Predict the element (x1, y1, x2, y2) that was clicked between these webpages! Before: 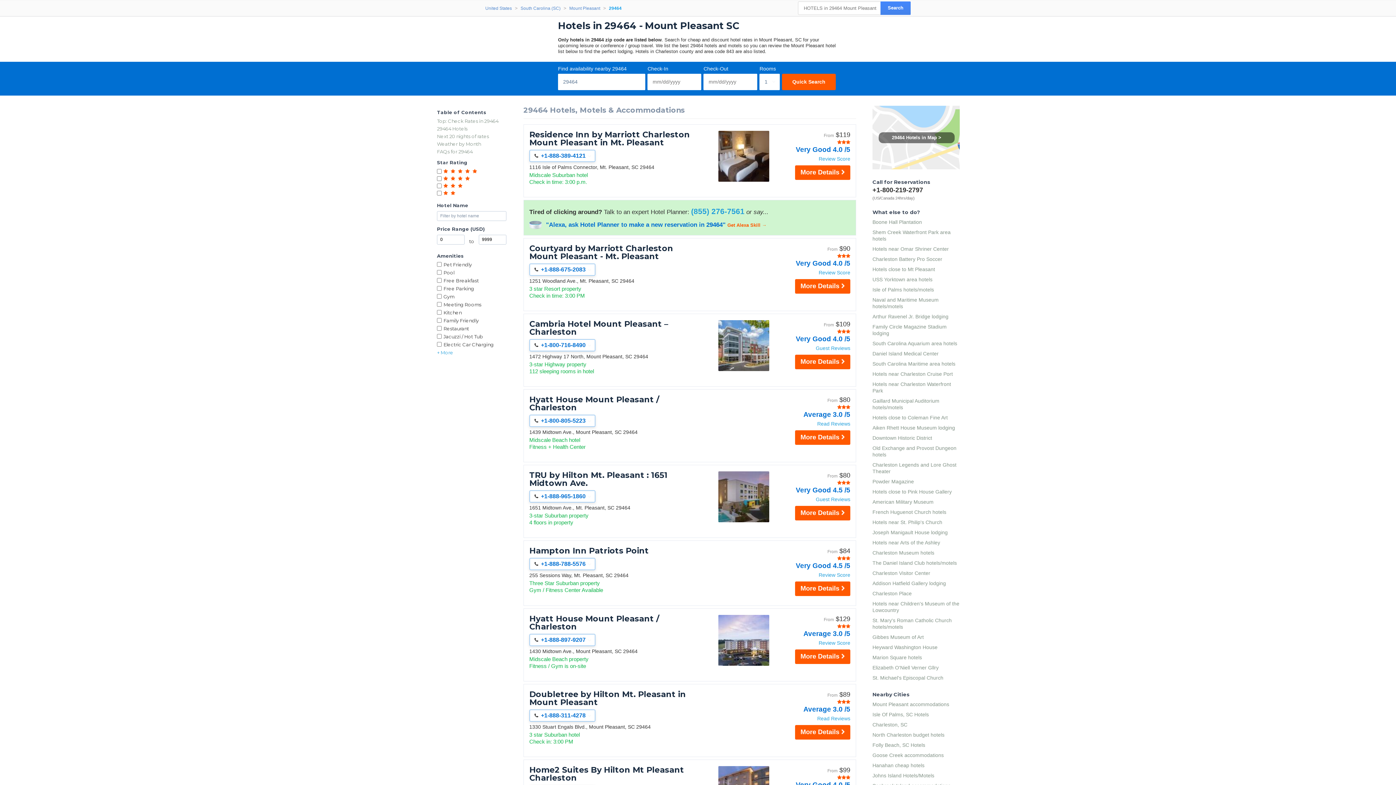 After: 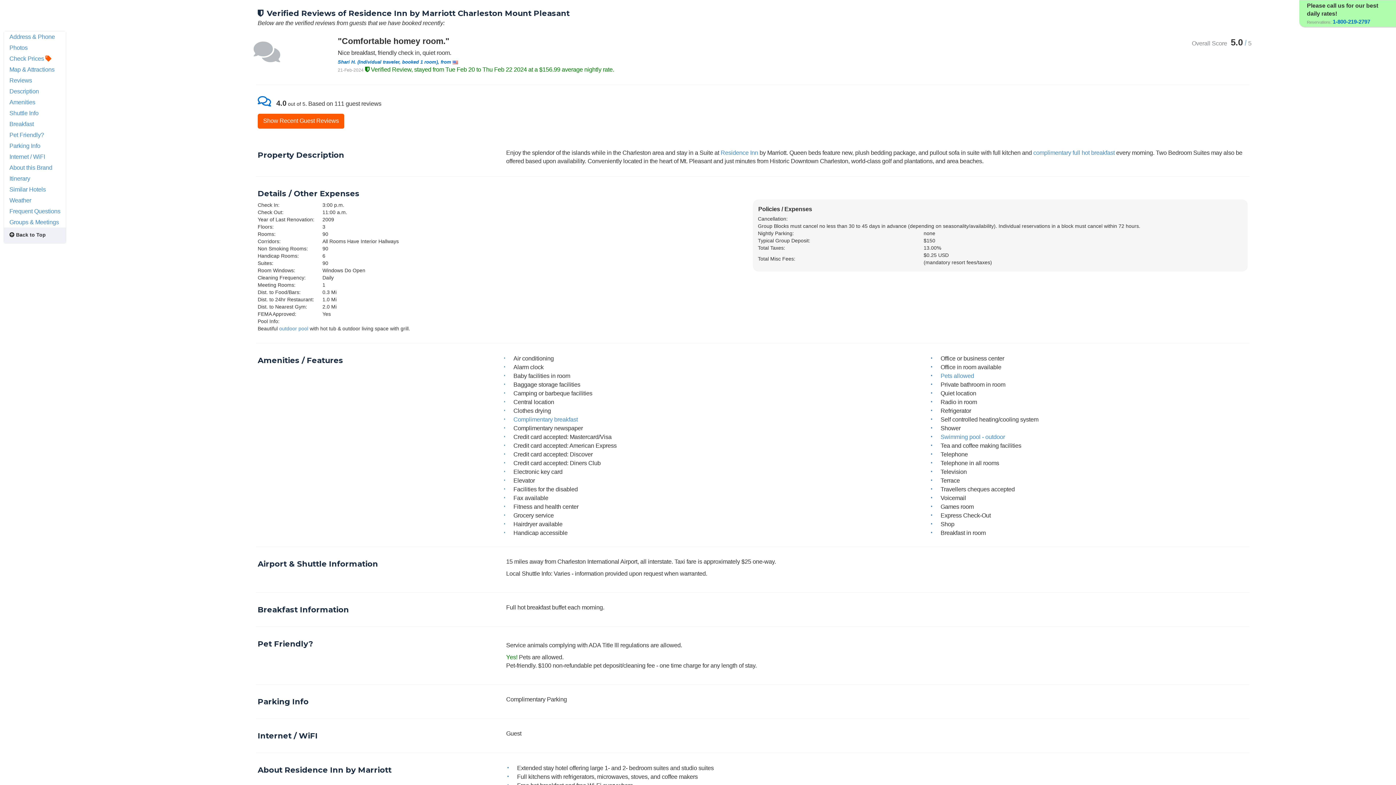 Action: label: Review Score bbox: (773, 155, 850, 162)